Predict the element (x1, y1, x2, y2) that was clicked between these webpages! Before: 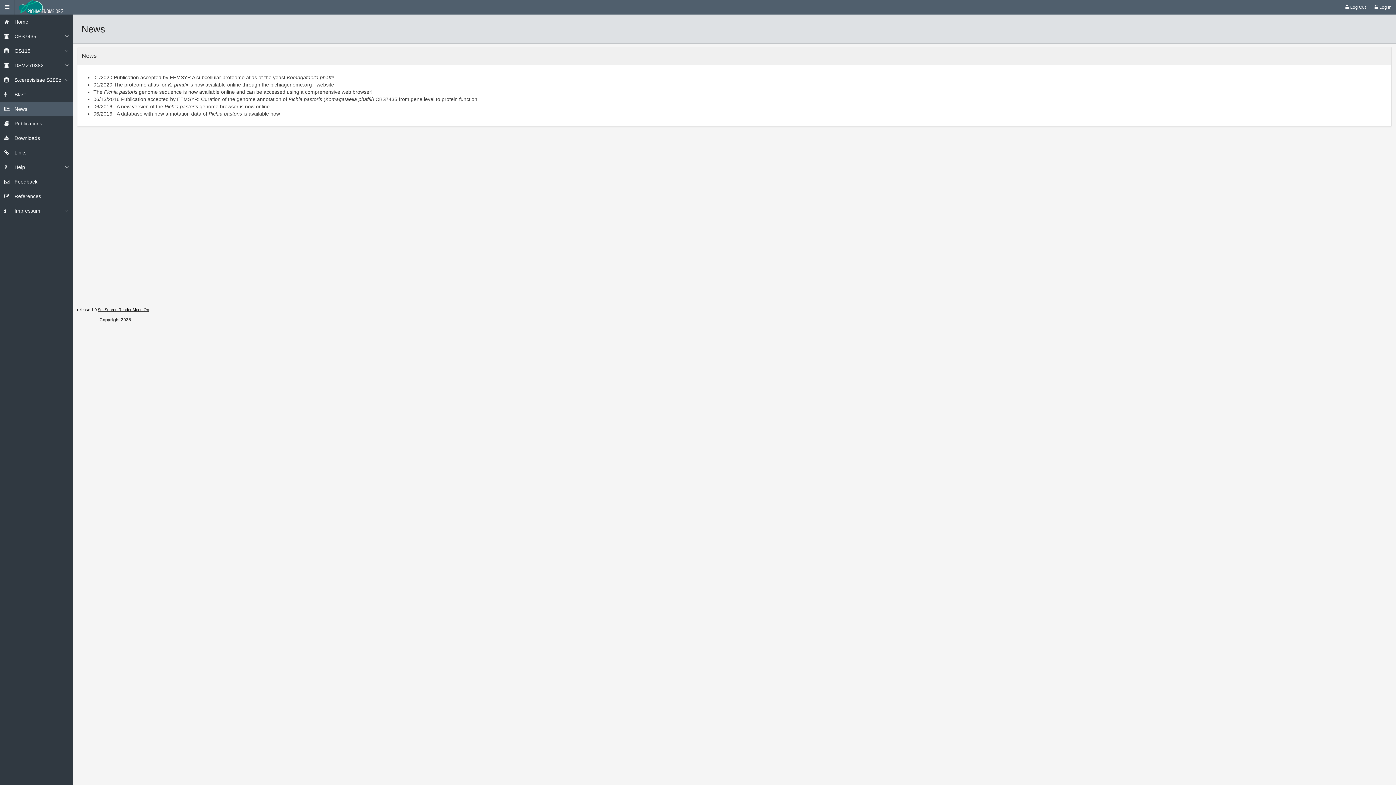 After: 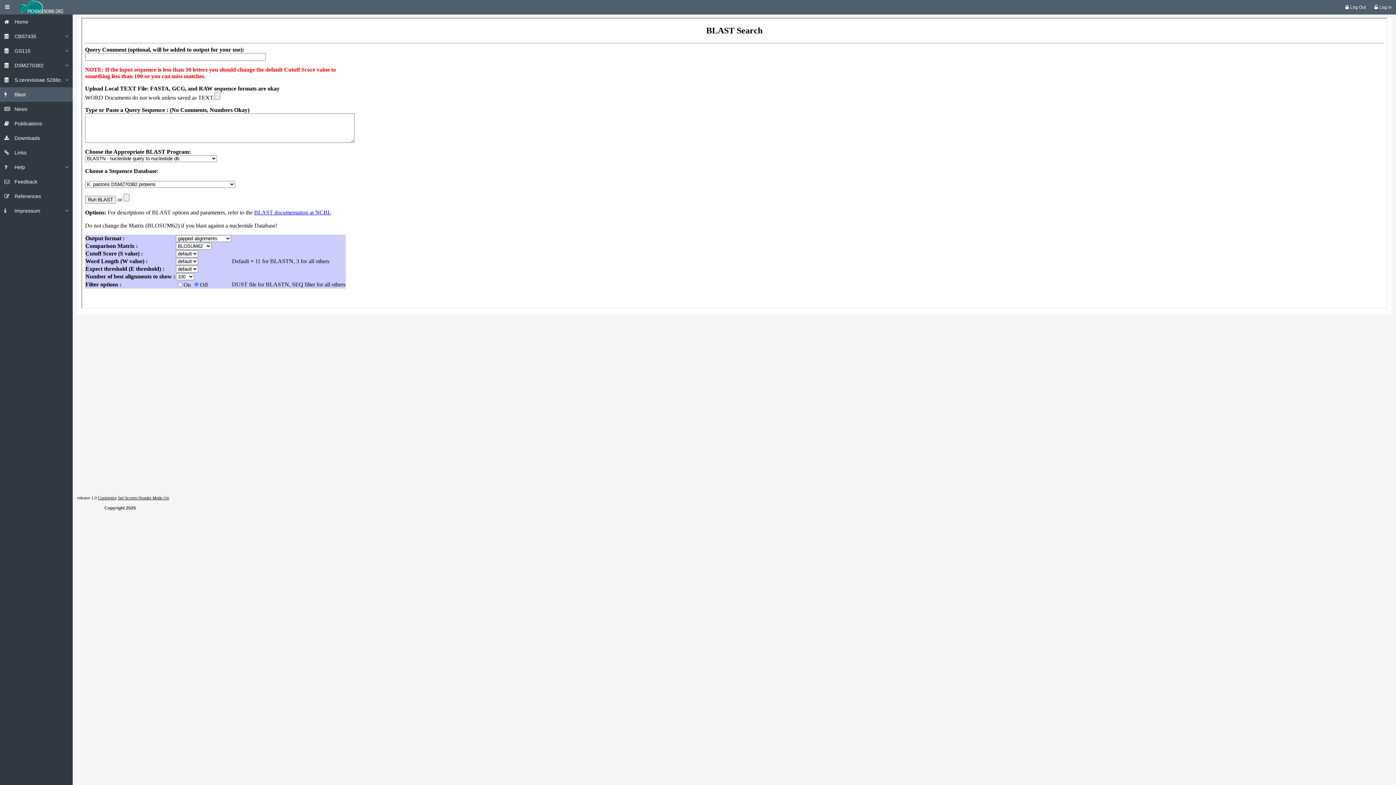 Action: label: Blast bbox: (14, 91, 25, 97)